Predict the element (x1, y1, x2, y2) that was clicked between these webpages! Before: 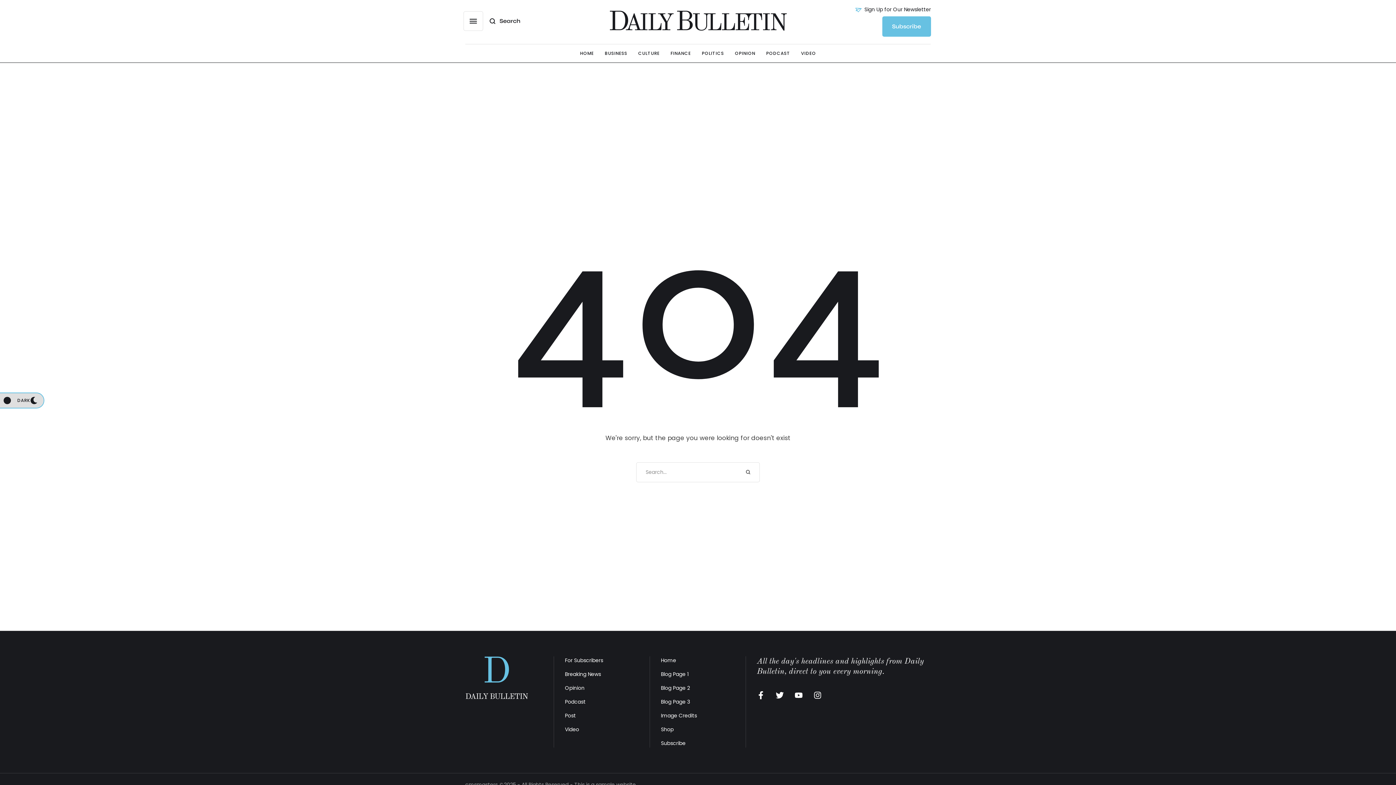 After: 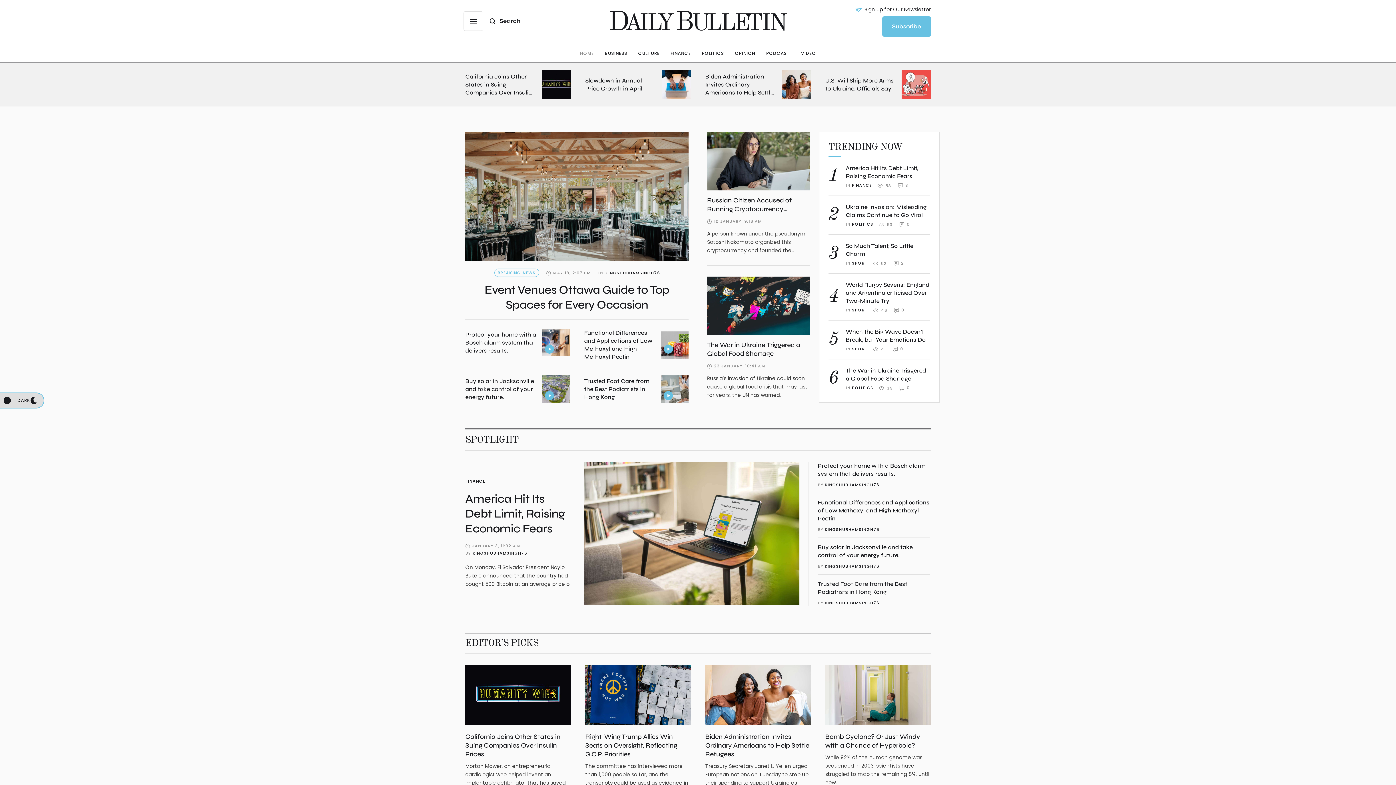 Action: bbox: (465, 656, 528, 704)